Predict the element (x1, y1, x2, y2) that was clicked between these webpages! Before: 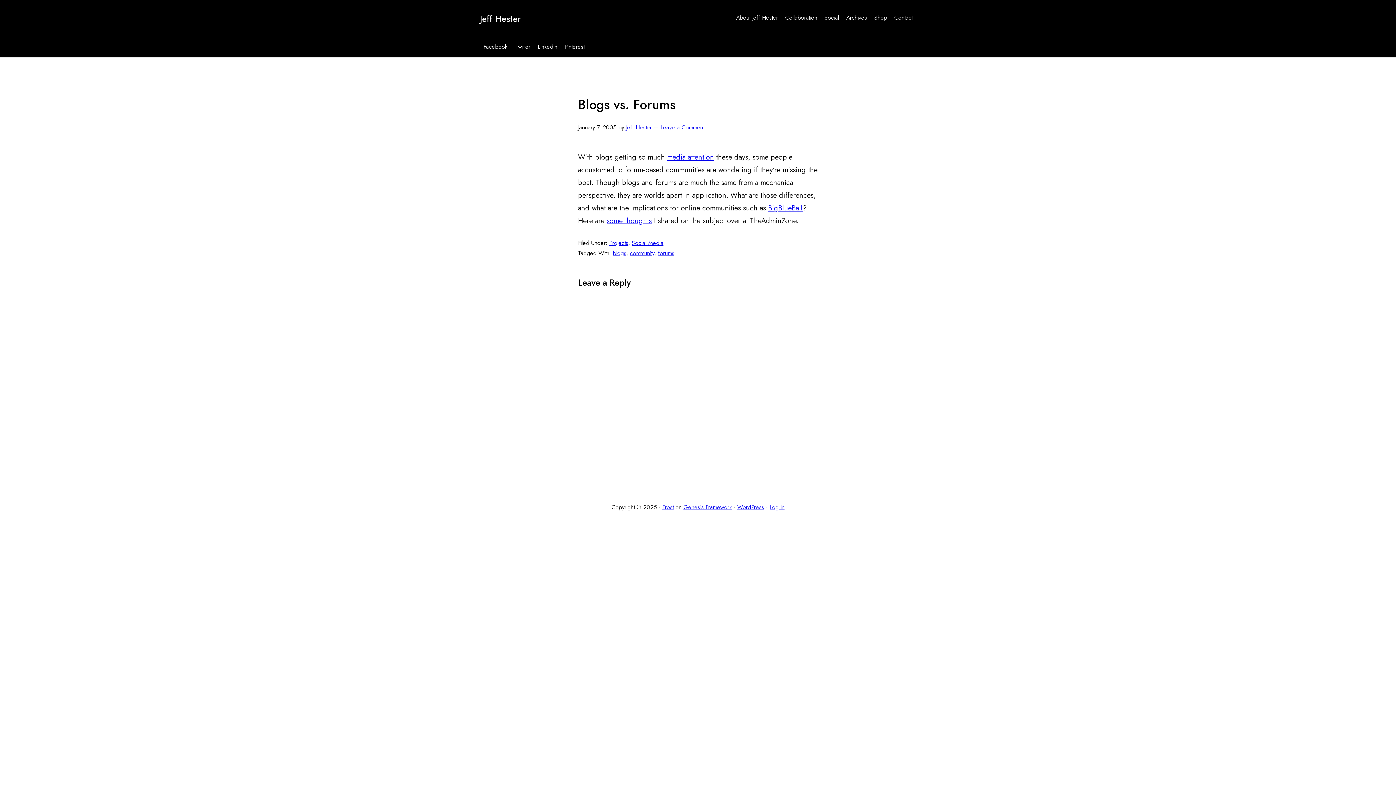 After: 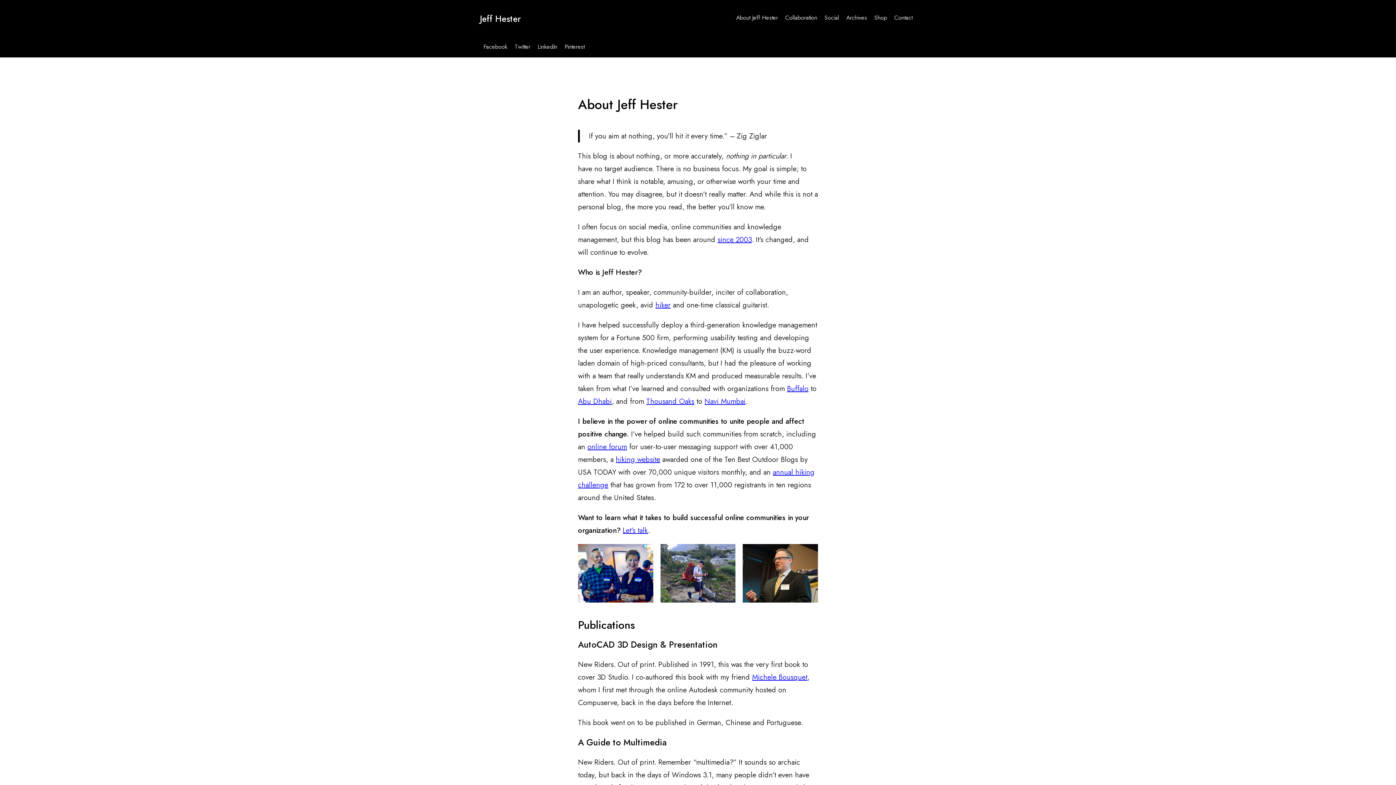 Action: label: About Jeff Hester bbox: (732, 10, 781, 24)